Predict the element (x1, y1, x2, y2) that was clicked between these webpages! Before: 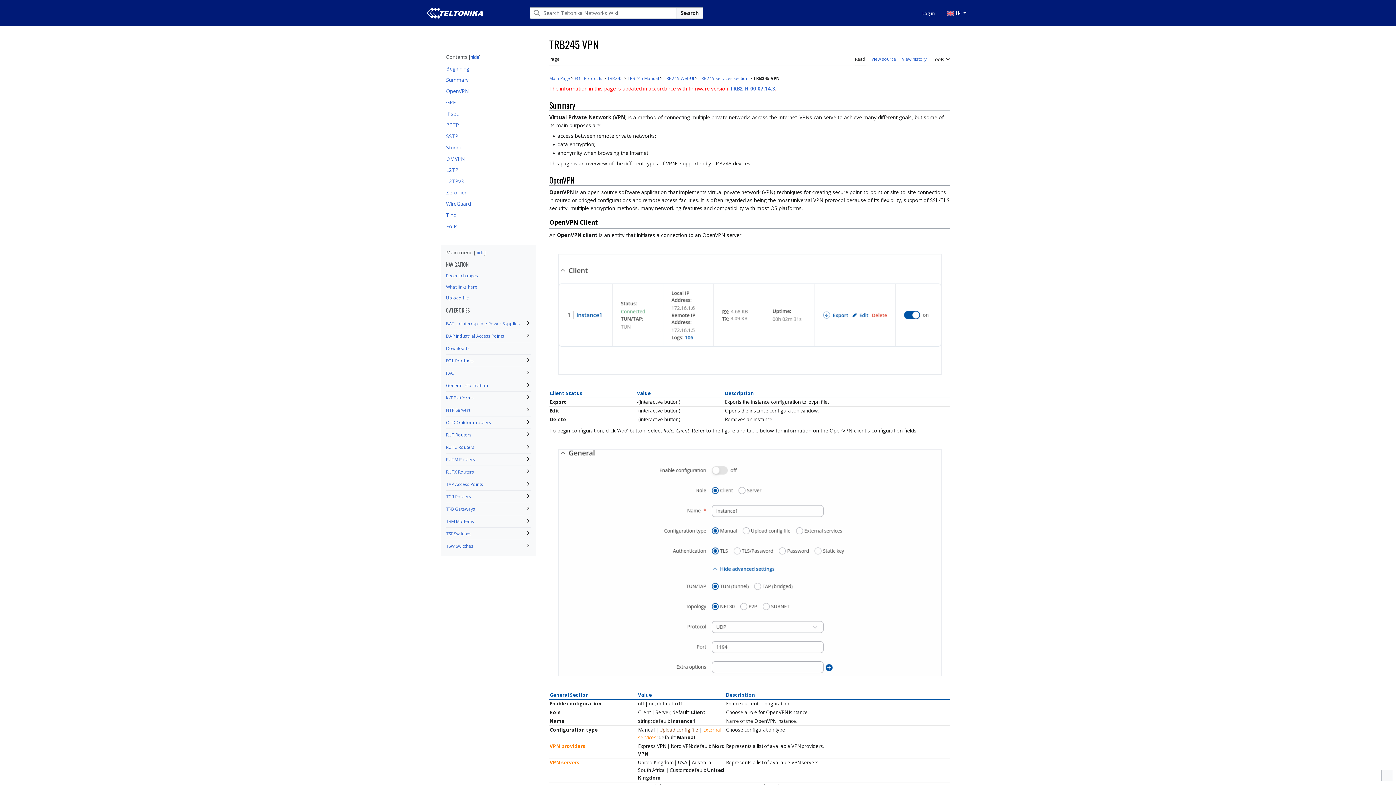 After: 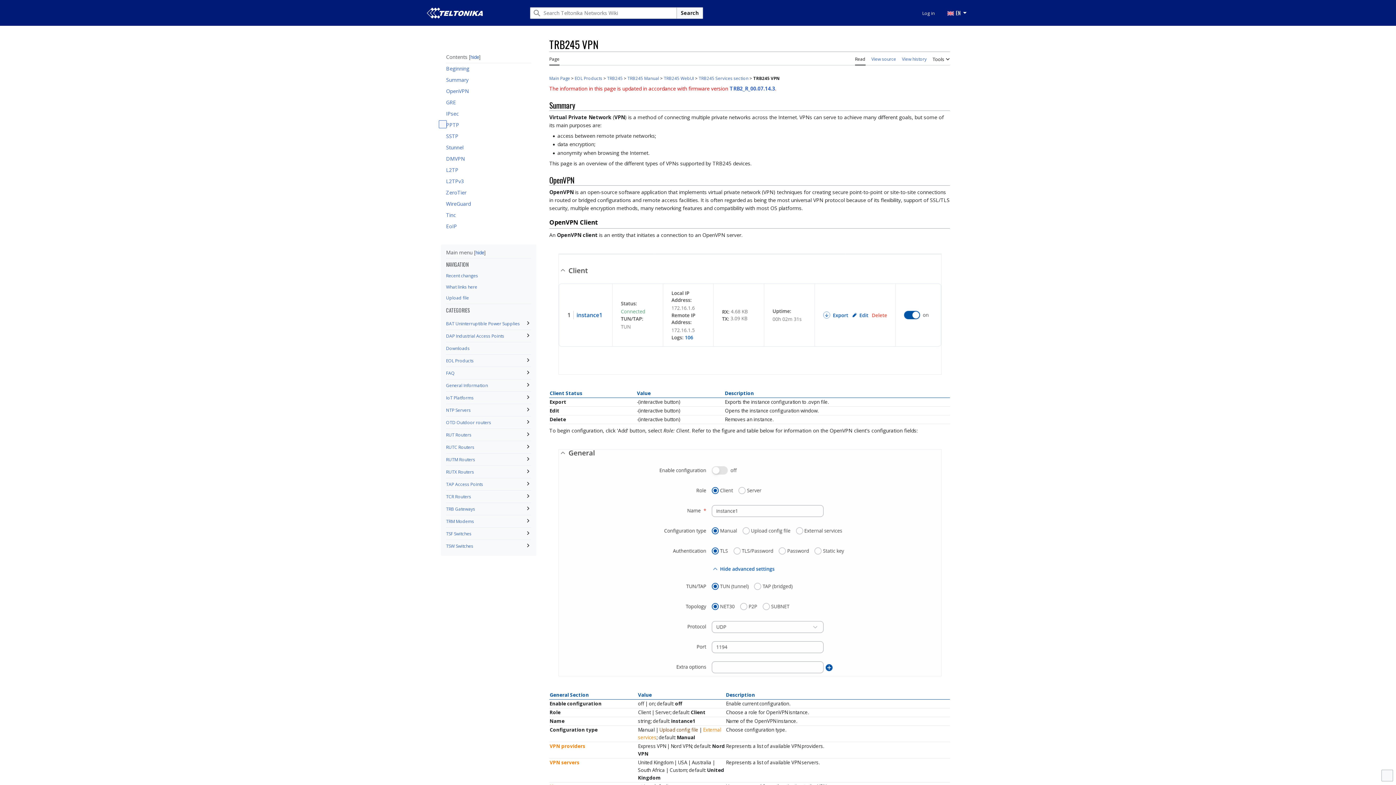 Action: bbox: (438, 120, 446, 128) label: Toggle PPTP subsection